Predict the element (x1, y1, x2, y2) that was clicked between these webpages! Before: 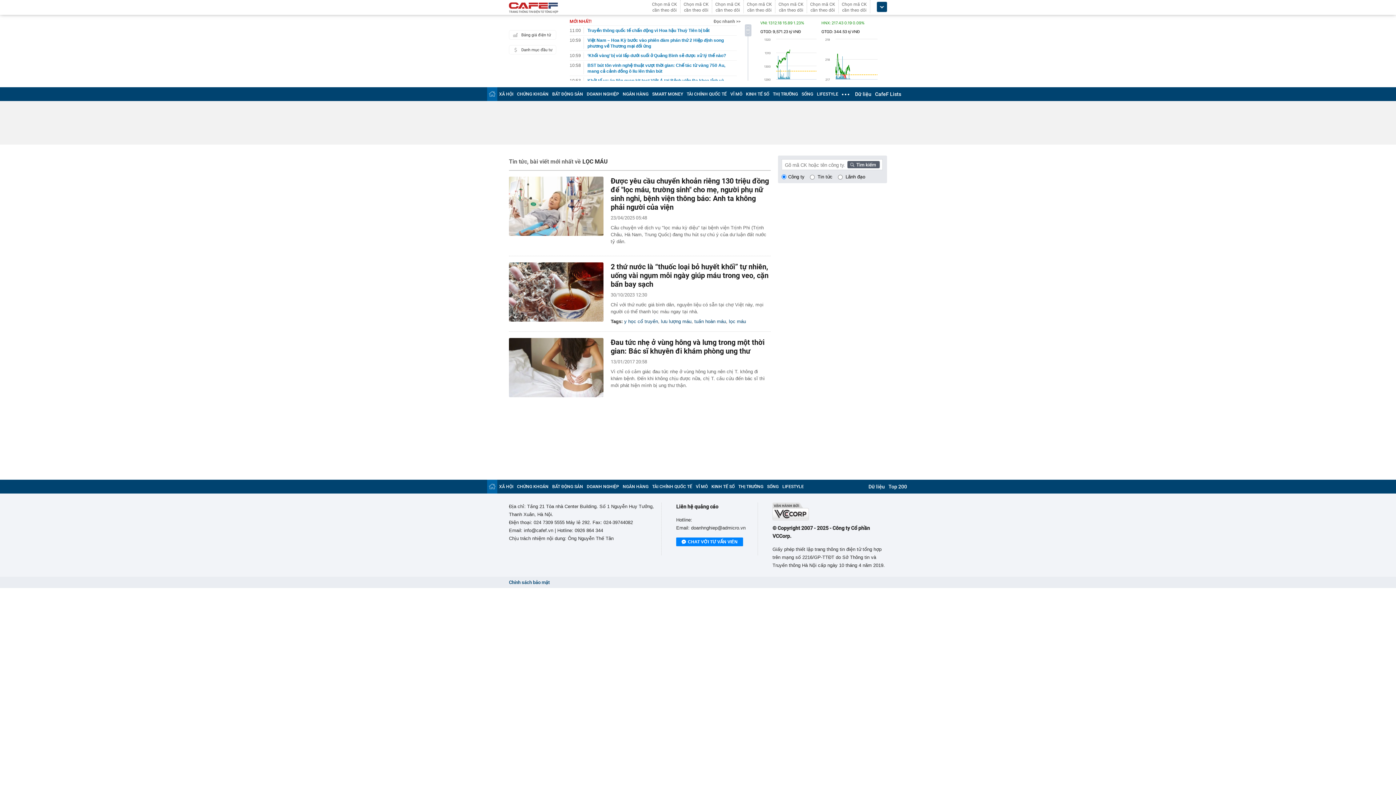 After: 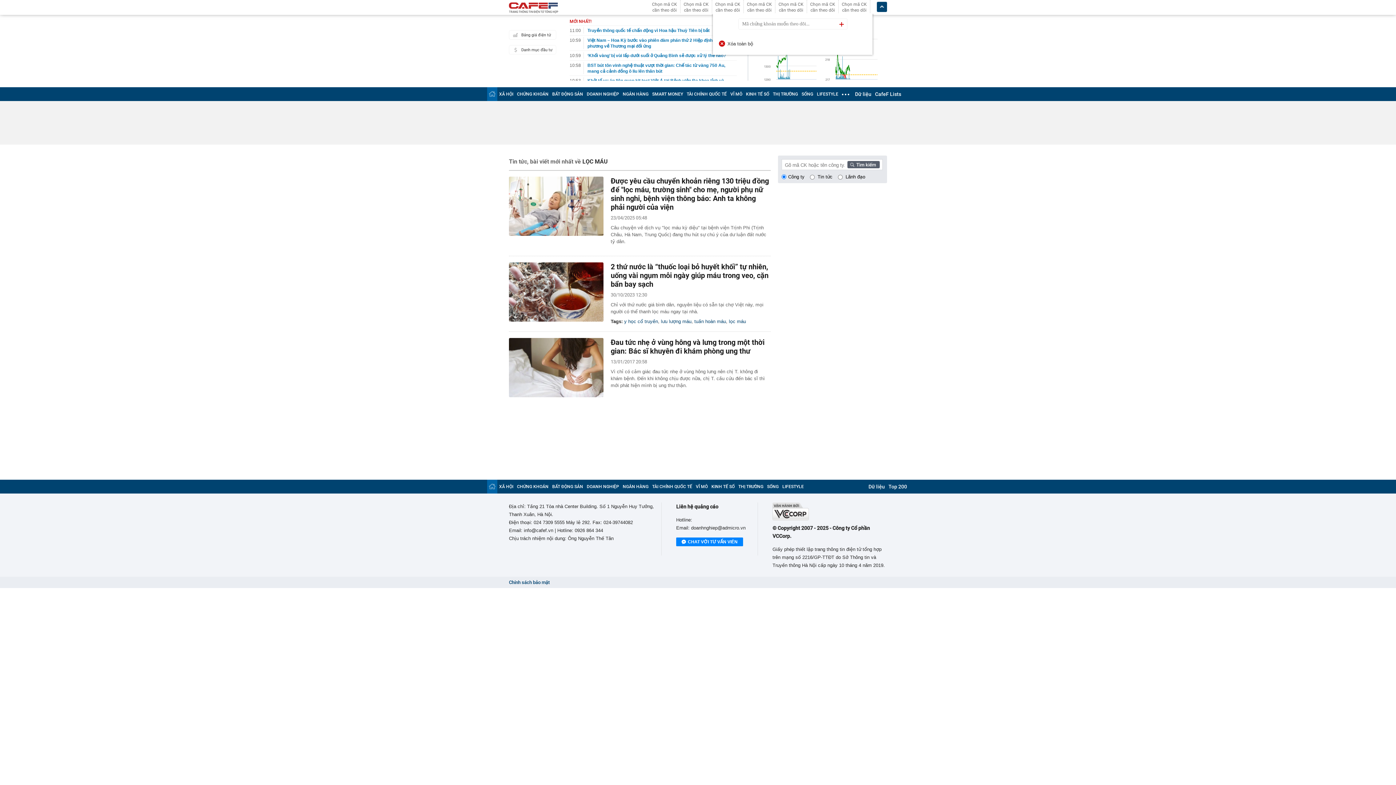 Action: label: icon_dropdown bbox: (877, 1, 887, 12)